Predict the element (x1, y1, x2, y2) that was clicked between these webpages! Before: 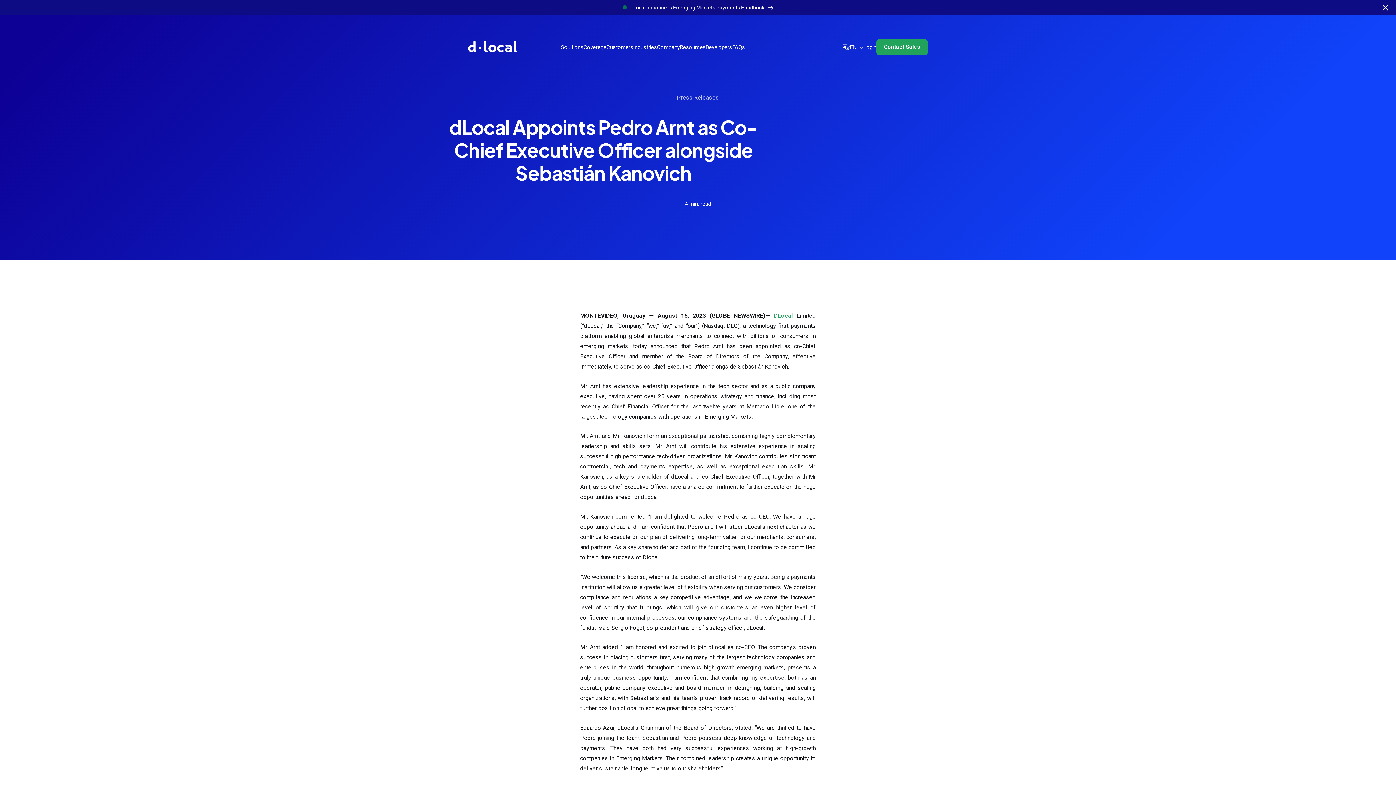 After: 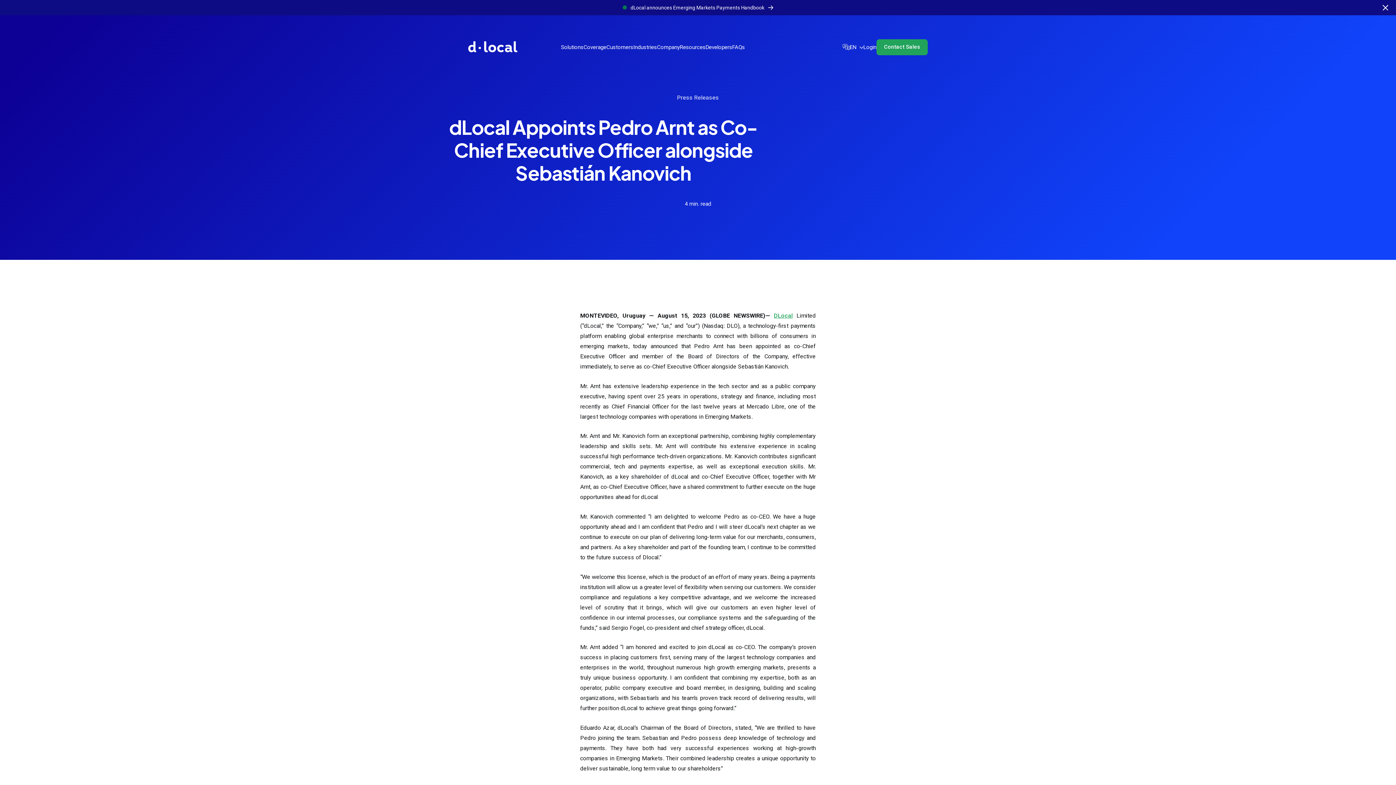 Action: bbox: (657, 44, 680, 50) label: Company